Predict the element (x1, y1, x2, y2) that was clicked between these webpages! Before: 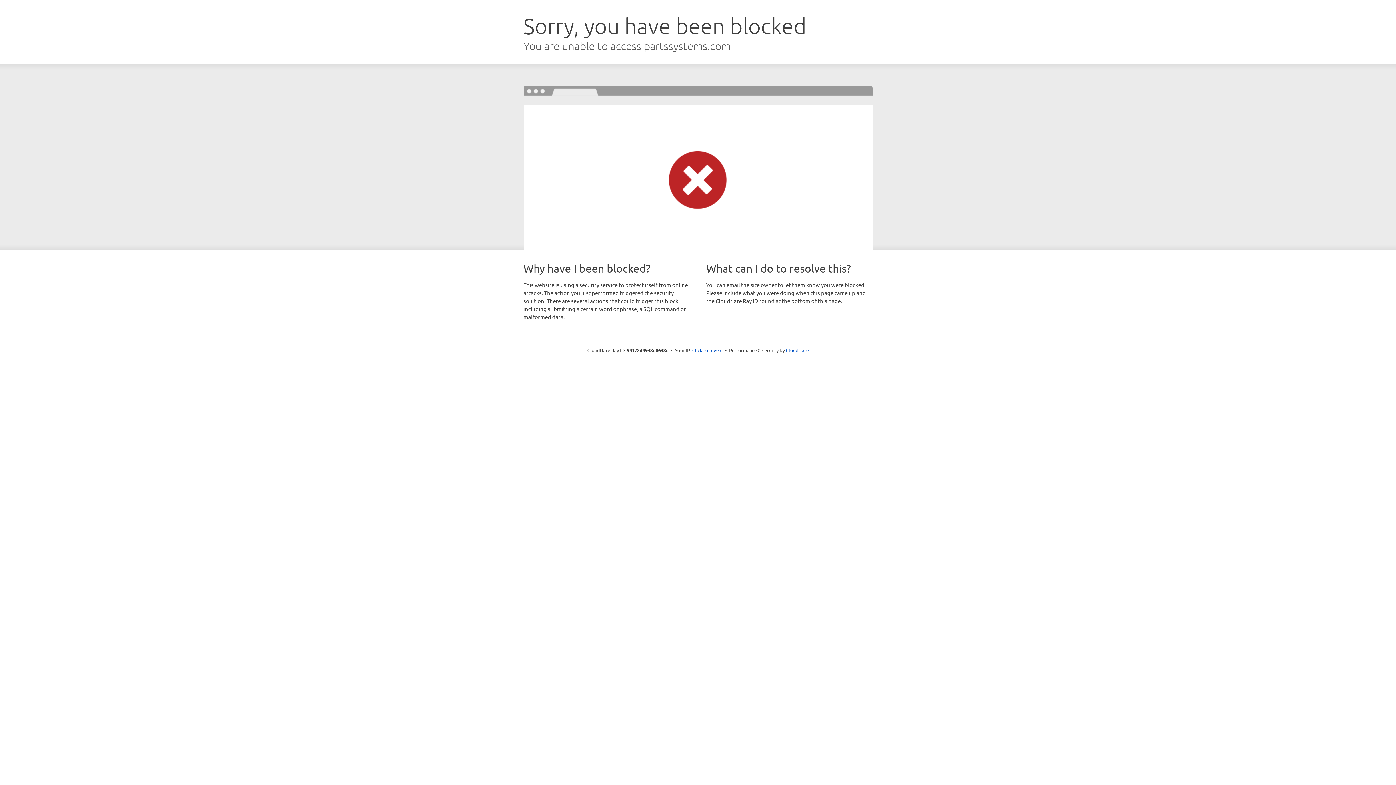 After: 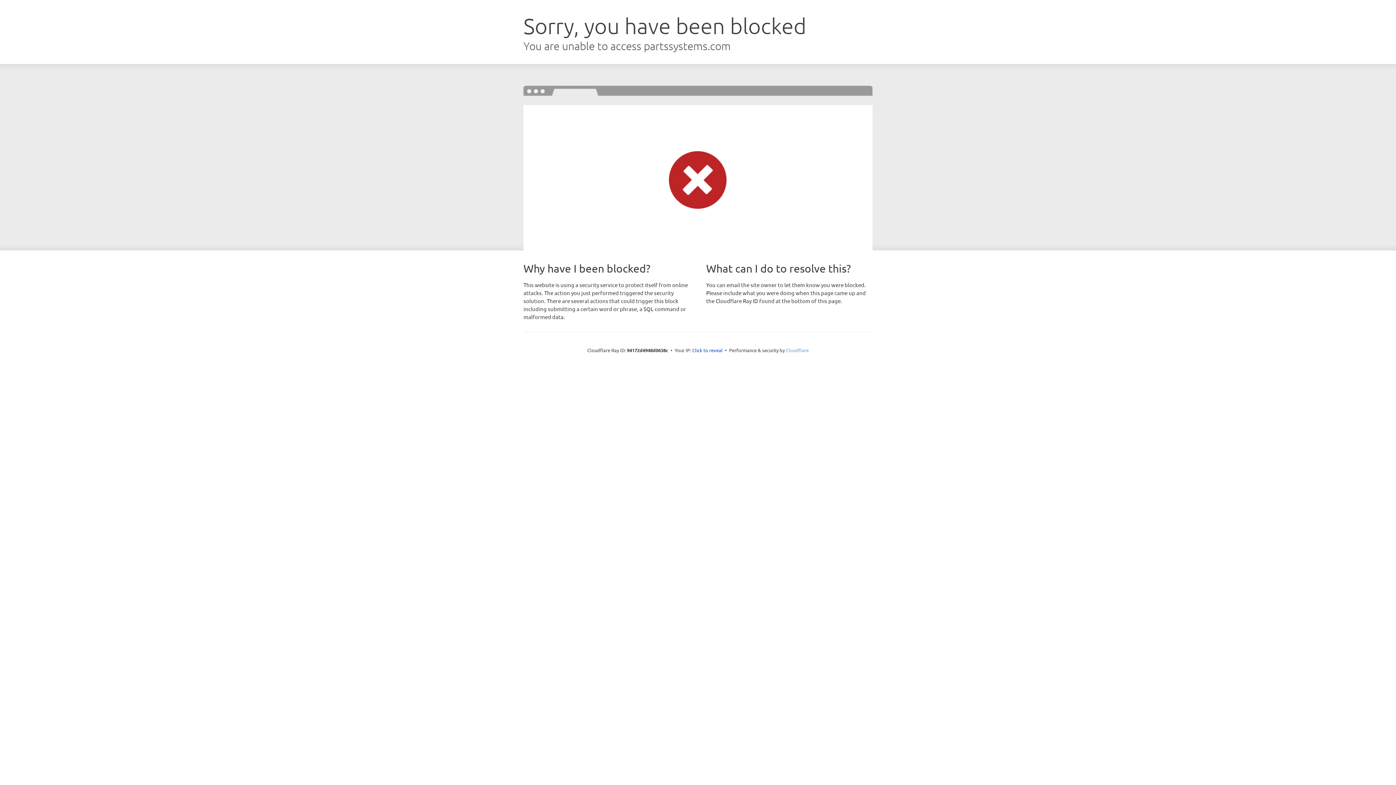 Action: label: Cloudflare bbox: (786, 347, 808, 353)